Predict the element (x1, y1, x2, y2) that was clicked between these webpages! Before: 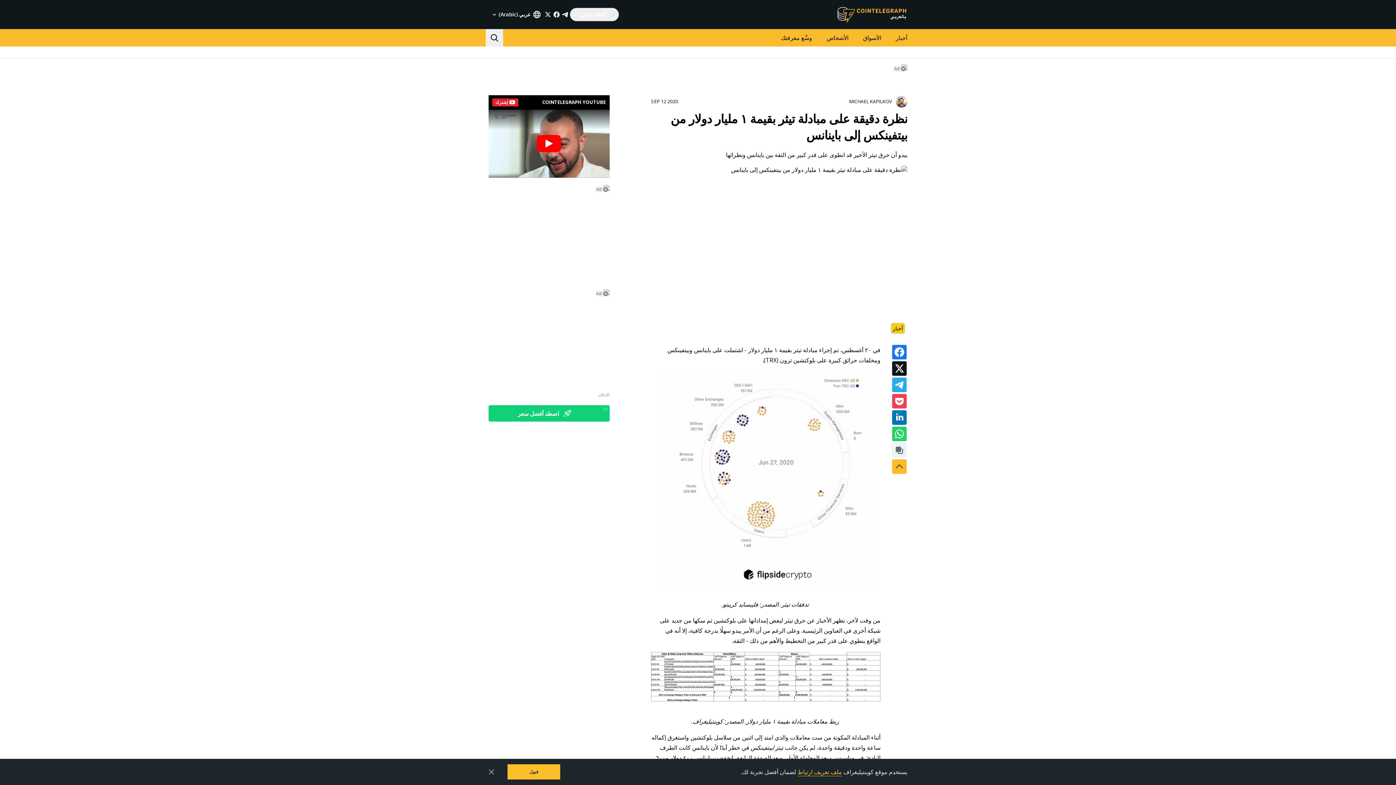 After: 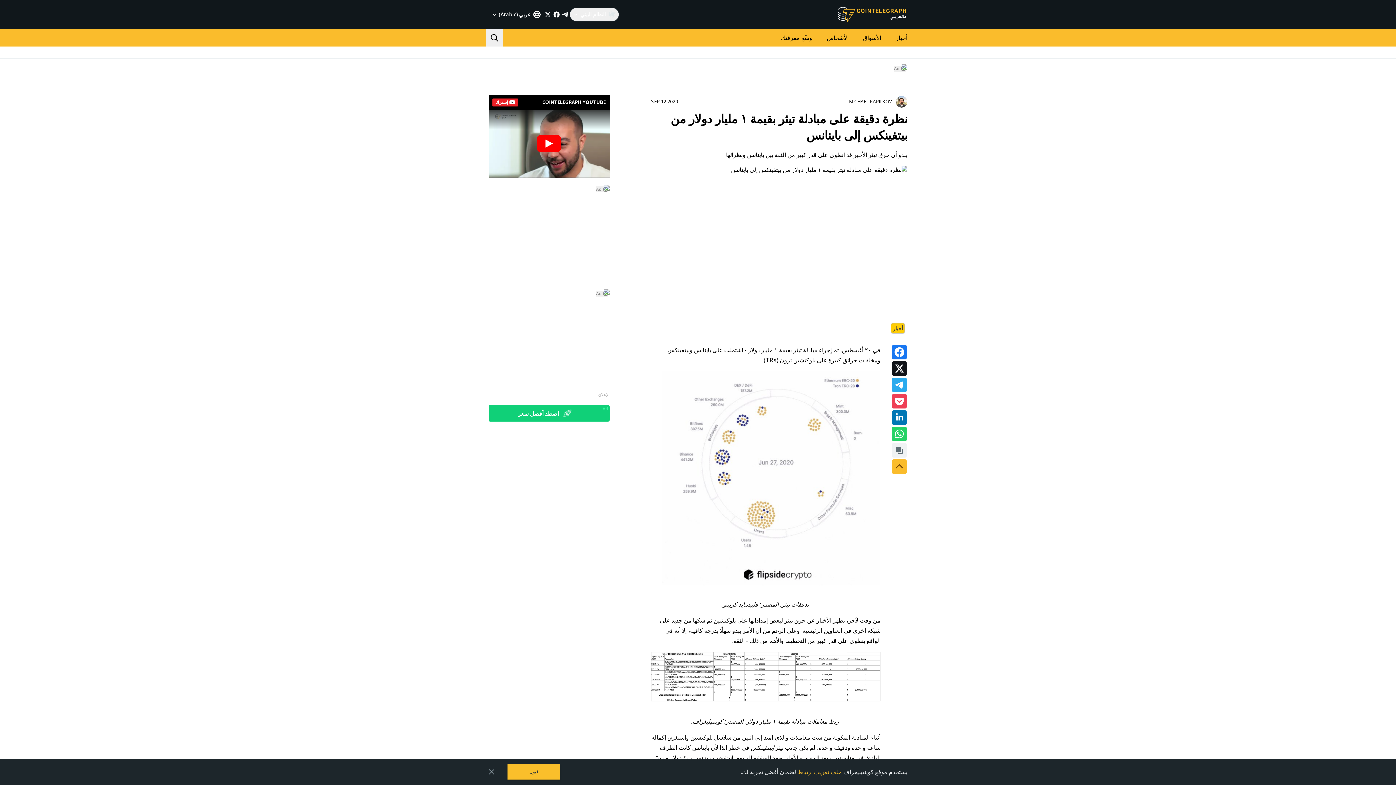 Action: bbox: (552, 10, 561, 18)